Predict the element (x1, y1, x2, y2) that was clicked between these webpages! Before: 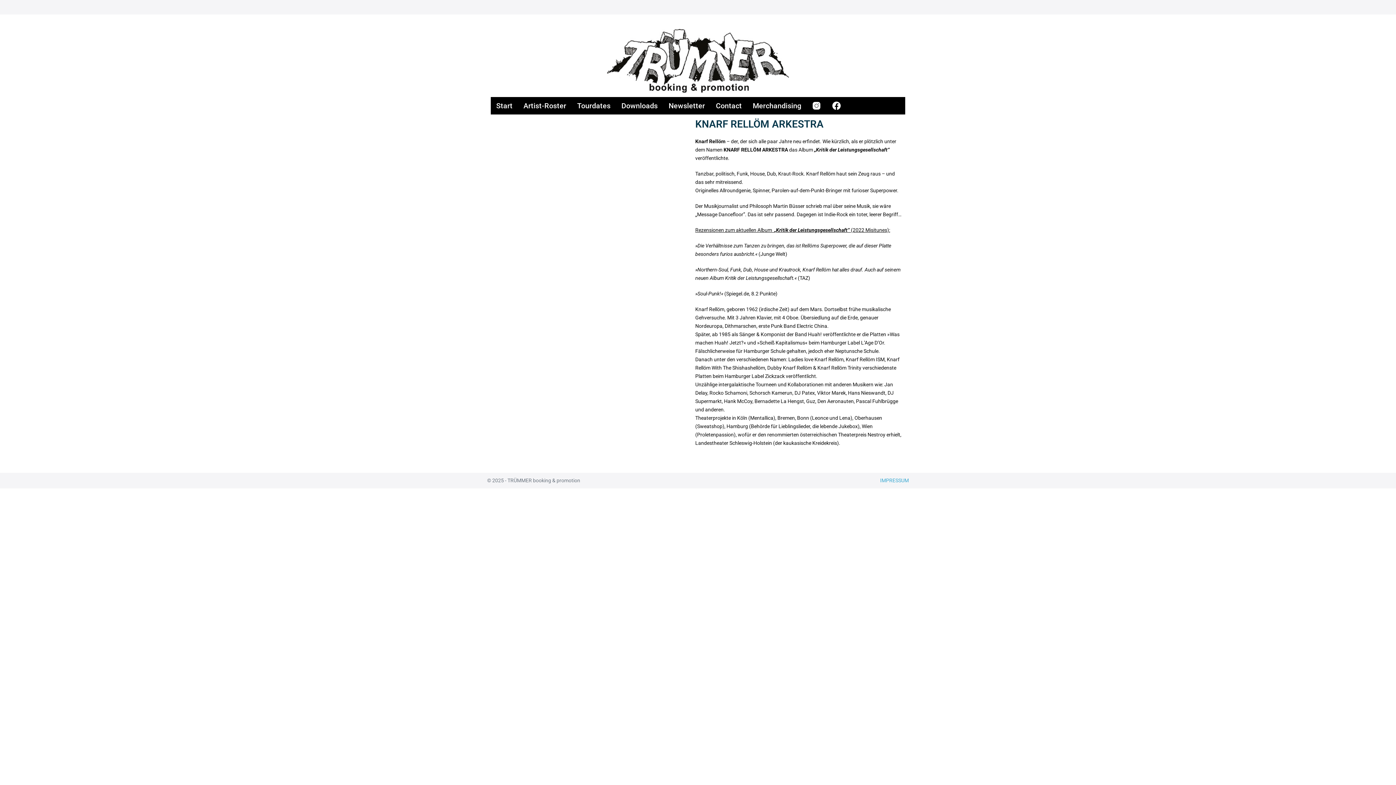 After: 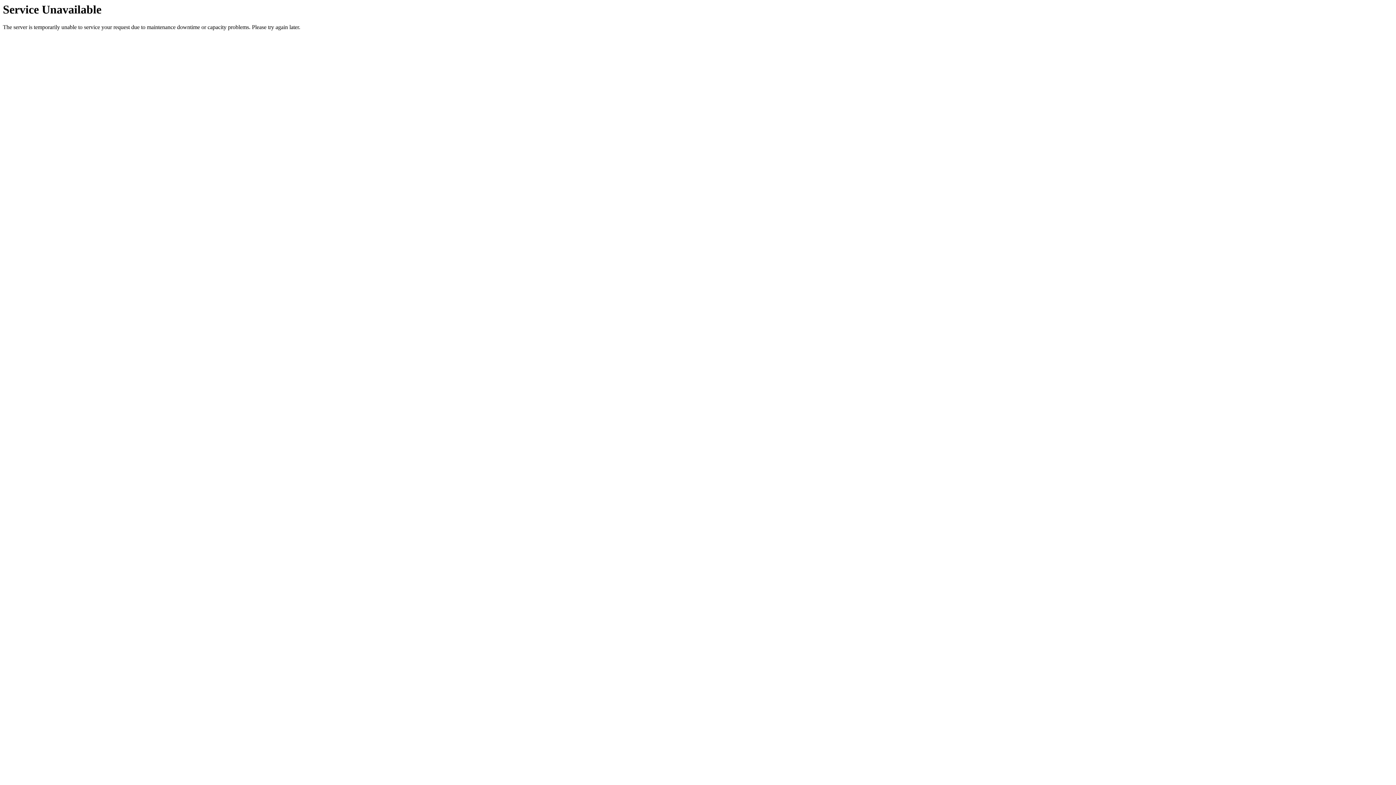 Action: bbox: (880, 477, 909, 483) label: IMPRESSUM